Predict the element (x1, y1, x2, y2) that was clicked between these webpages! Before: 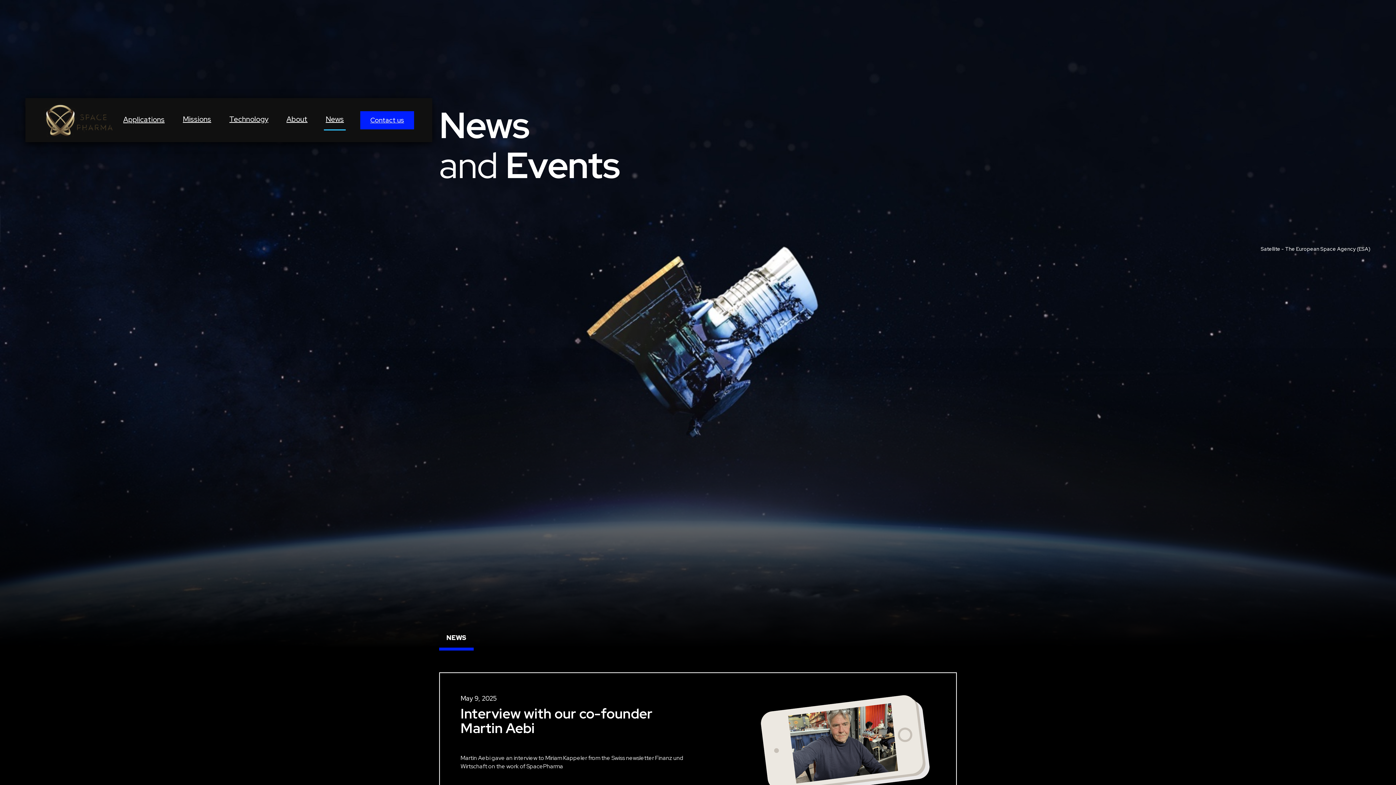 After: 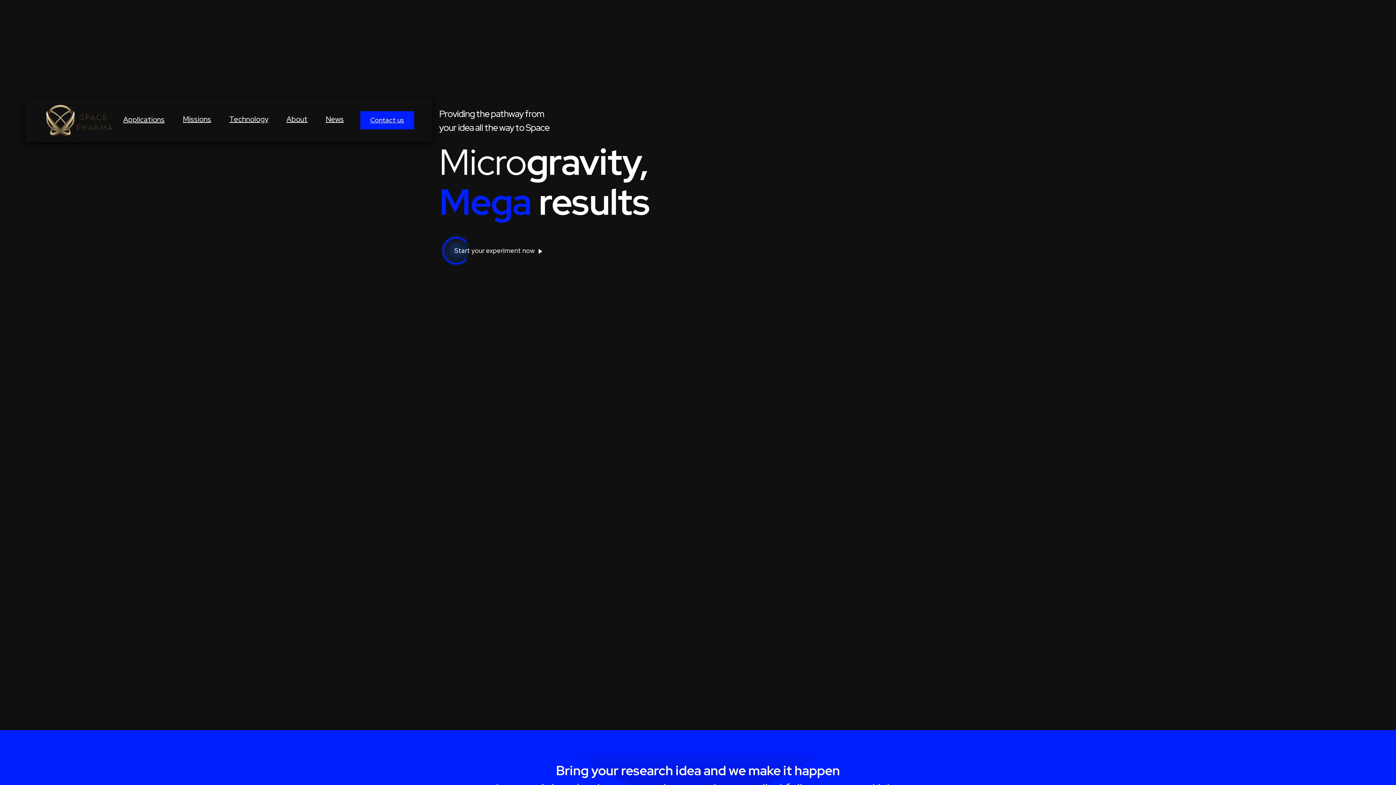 Action: label: home bbox: (43, 103, 114, 137)